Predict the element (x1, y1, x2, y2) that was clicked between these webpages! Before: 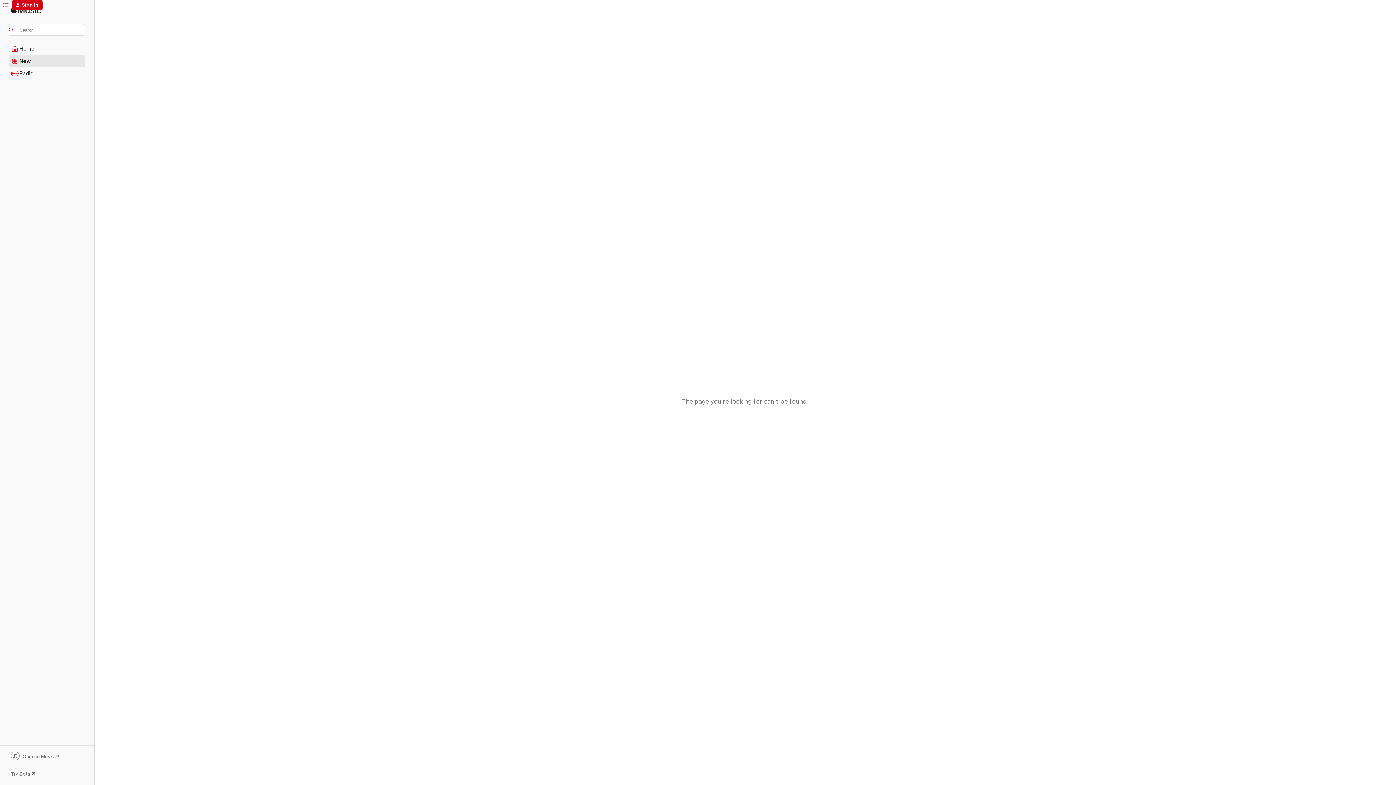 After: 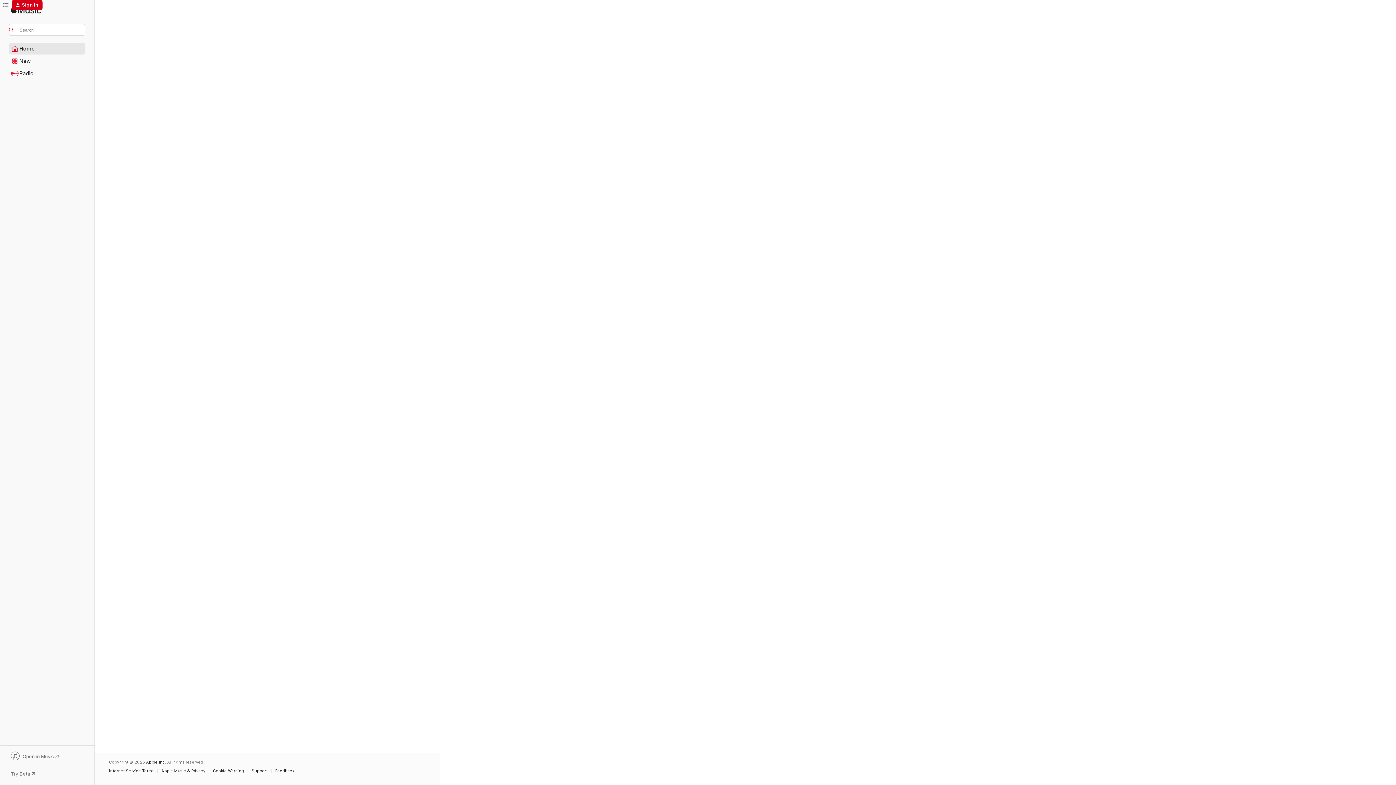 Action: bbox: (9, 43, 85, 54) label: Home